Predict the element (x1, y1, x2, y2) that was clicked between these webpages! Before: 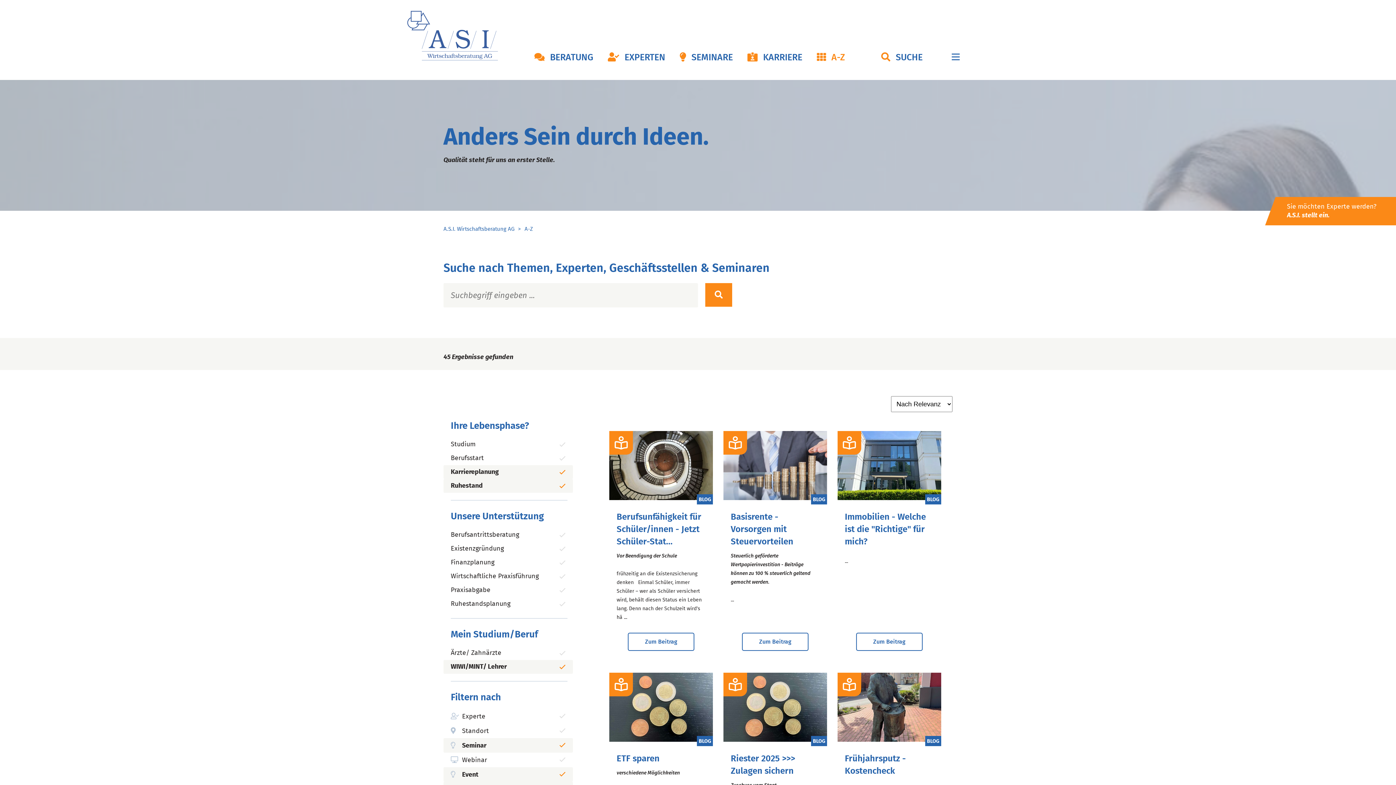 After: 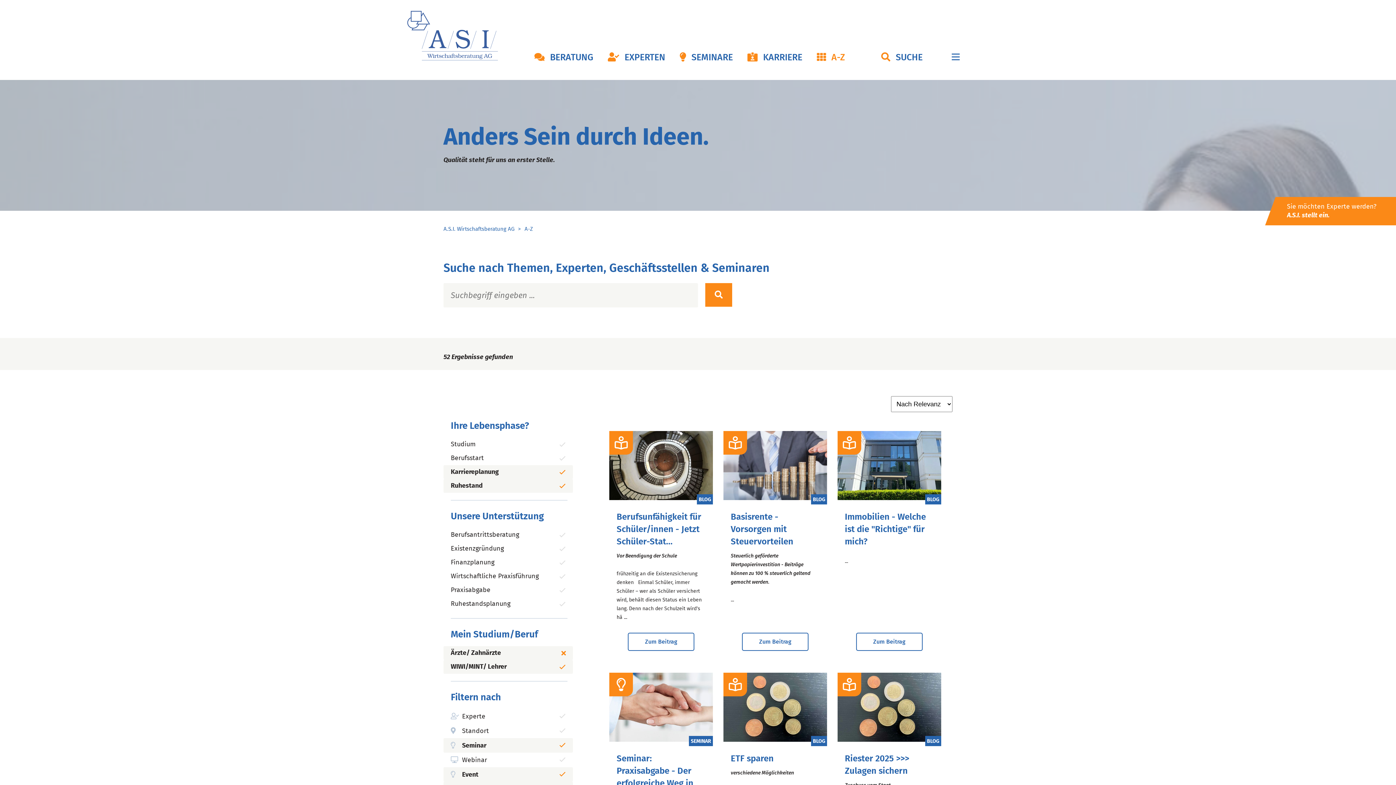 Action: label: Ärzte/ Zahnärzte bbox: (443, 646, 573, 660)